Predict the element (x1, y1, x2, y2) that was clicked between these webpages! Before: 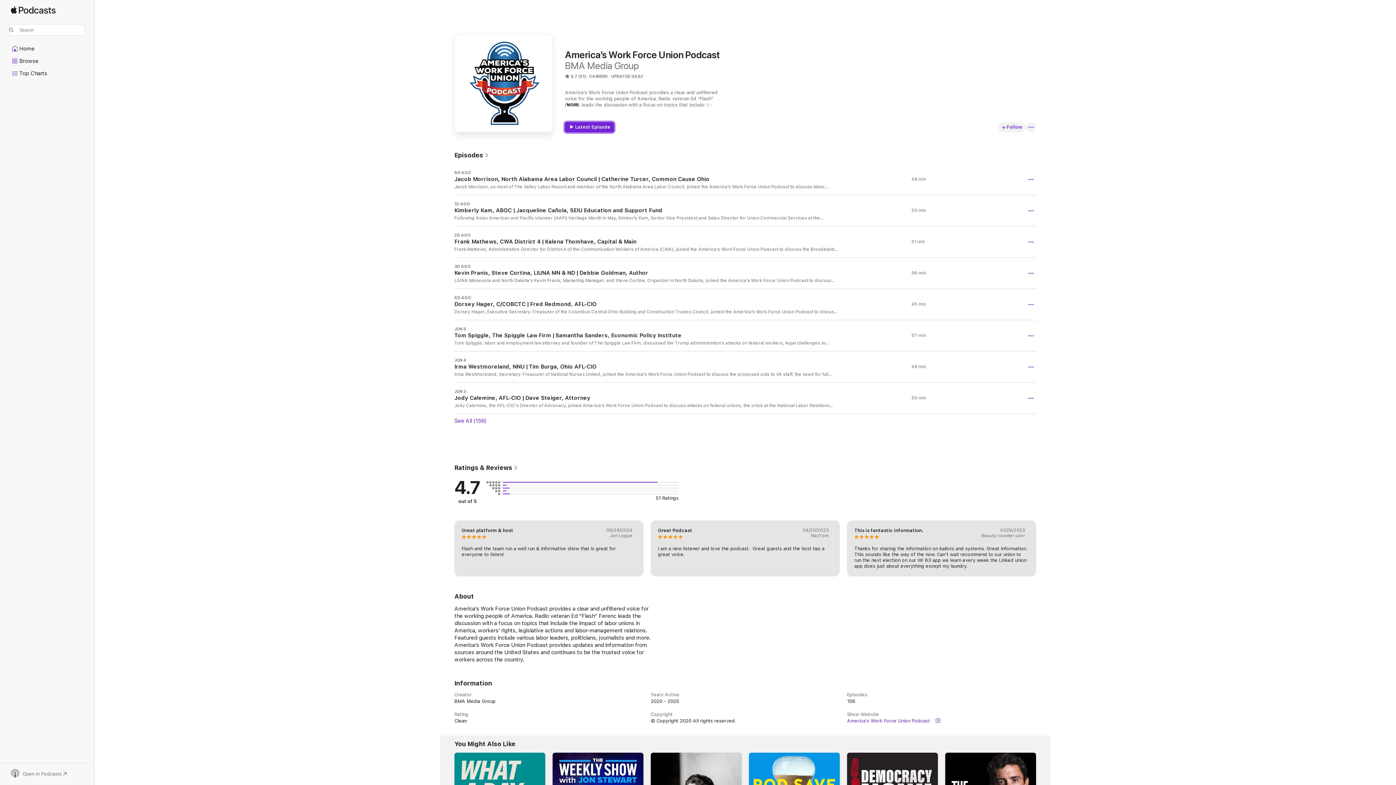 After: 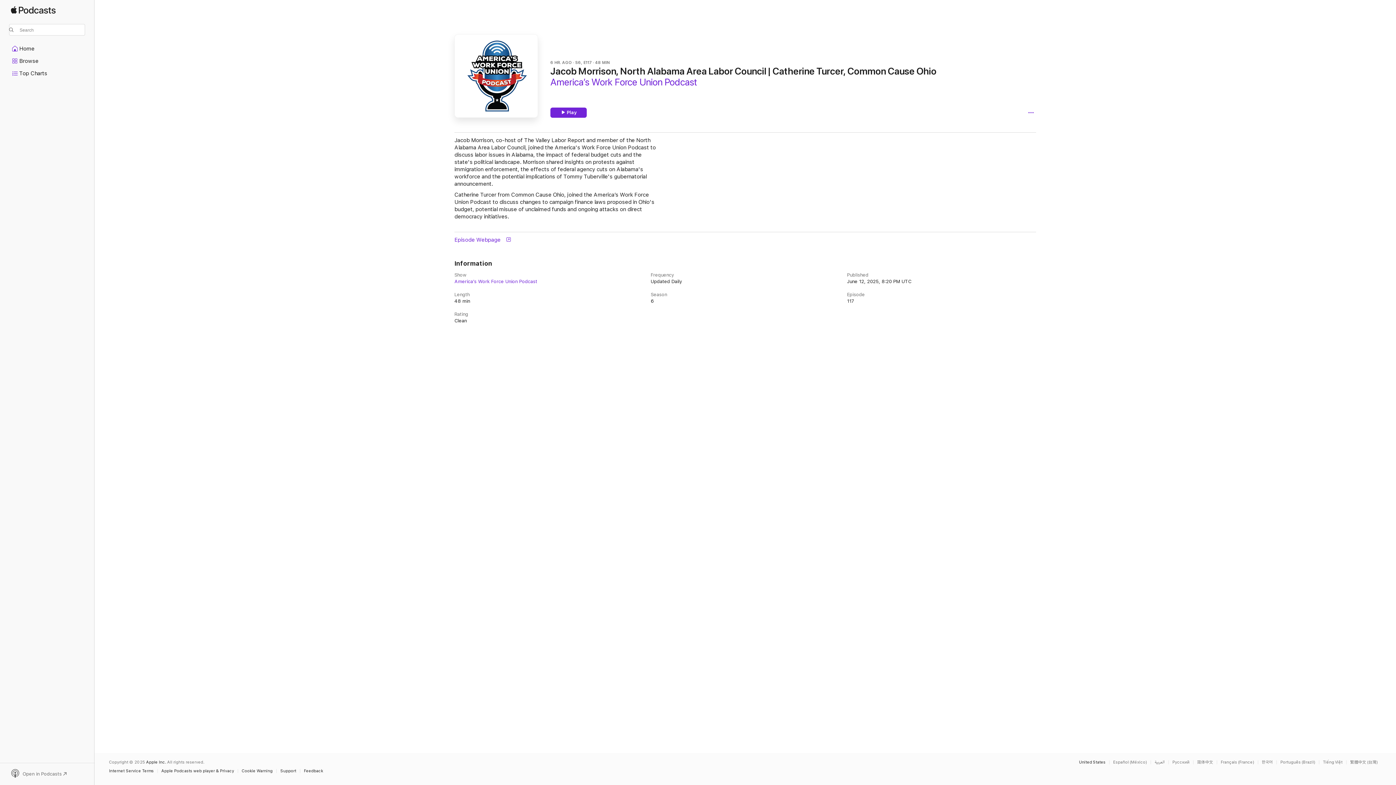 Action: bbox: (454, 164, 1036, 194) label: 6H AGO

Jacob Morrison, North Alabama Area Labor Council | Catherine Turcer, Common Cause Ohio

Jacob Morrison, co-host of The Valley Labor Report and member of the North Alabama Area Labor Council, joined the America's Work Force Union Podcast to discuss labor issues in Alabama, the impact of federal budget cuts and the state's political landscape. Morrison shared insights on protests against immigration enforcement, the effects of federal agency cuts on Alabama's workforce and the potential implications of Tommy Tuberville's gubernatorial announcement. Catherine Turcer from Common Cause Ohio, joined the America’s Work Force Union Podcast to discuss changes to campaign finance laws proposed in Ohio's budget, potential misuse of unclaimed funds and ongoing attacks on direct democracy initiatives.

48 min